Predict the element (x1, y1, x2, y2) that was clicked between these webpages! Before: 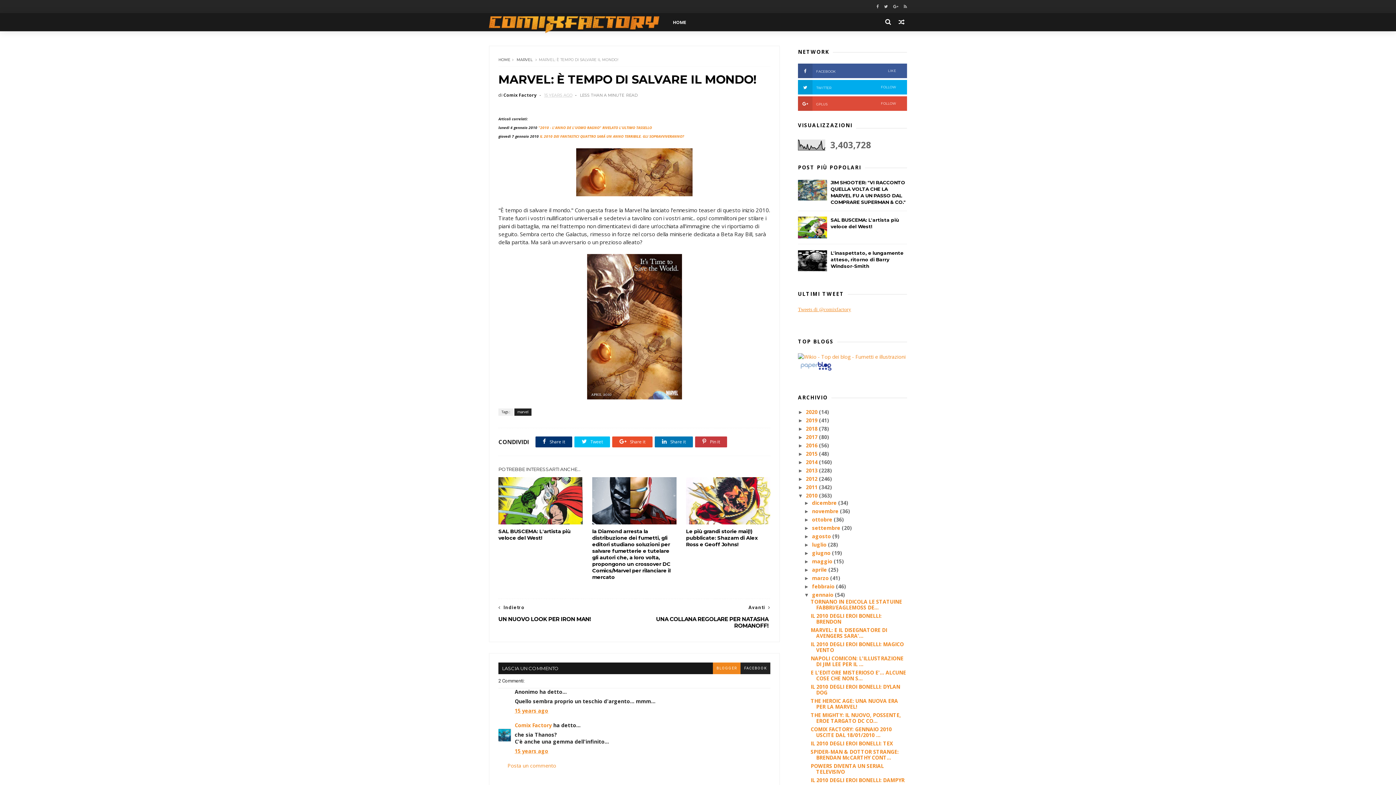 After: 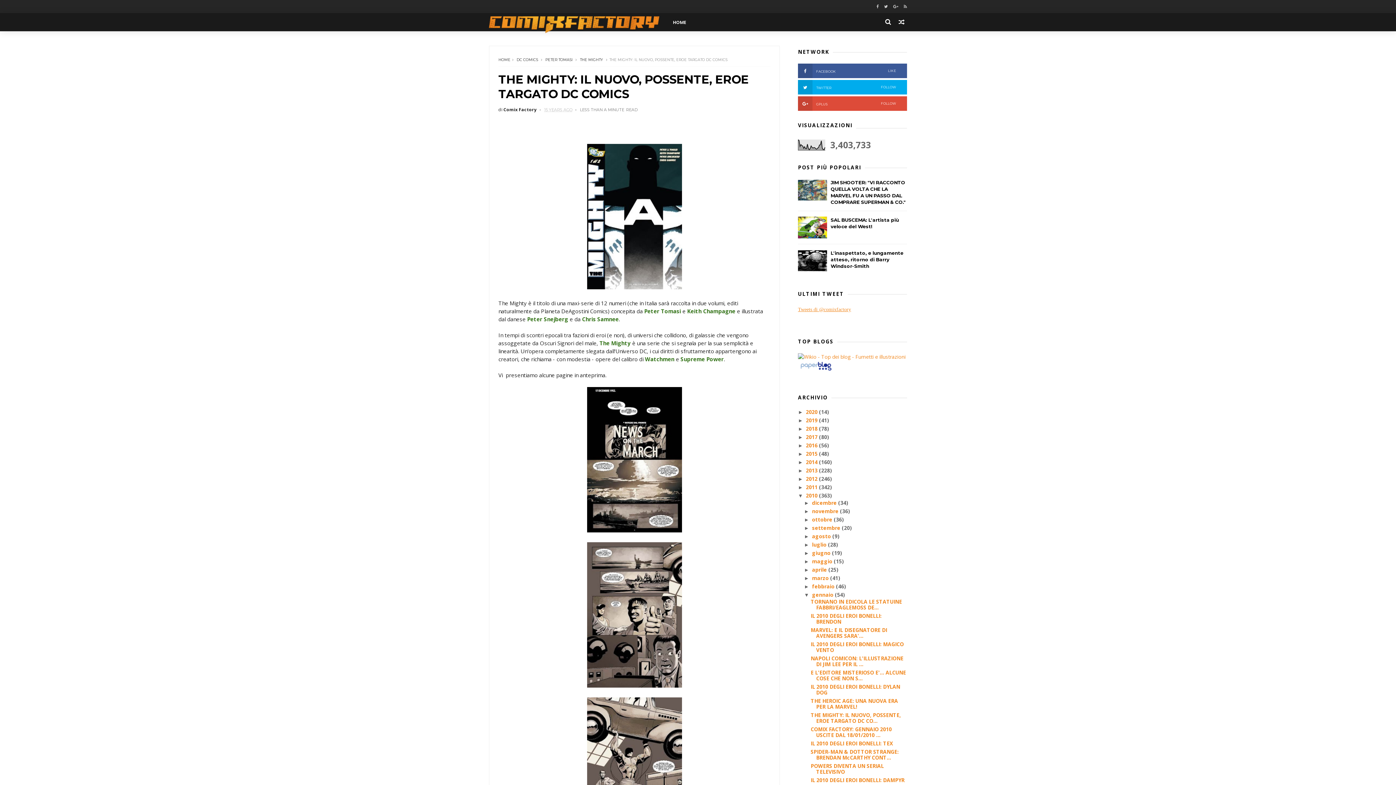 Action: bbox: (810, 712, 901, 724) label: THE MIGHTY: IL NUOVO, POSSENTE, EROE TARGATO DC CO...